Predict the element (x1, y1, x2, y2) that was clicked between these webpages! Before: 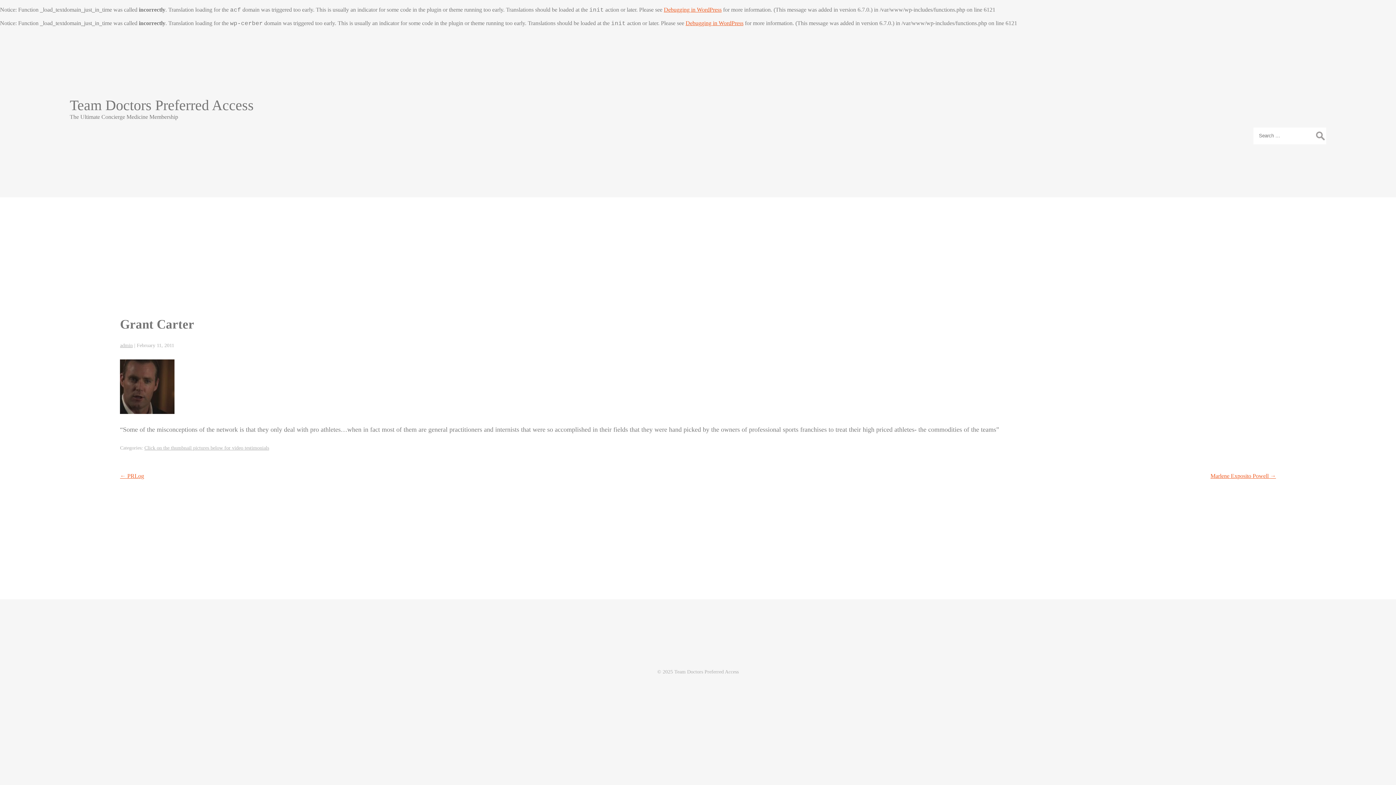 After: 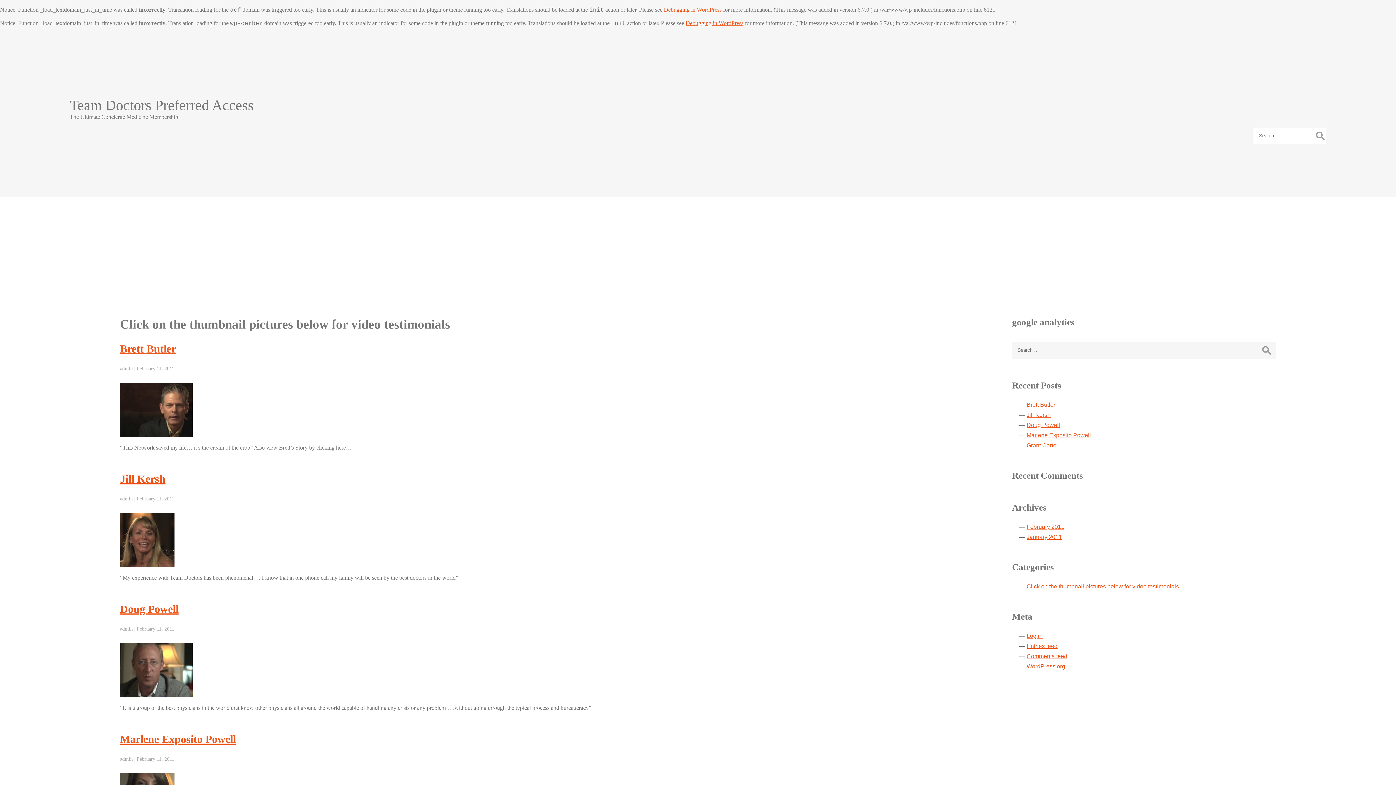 Action: bbox: (144, 445, 269, 450) label: Click on the thumbnail pictures below for video testimonials